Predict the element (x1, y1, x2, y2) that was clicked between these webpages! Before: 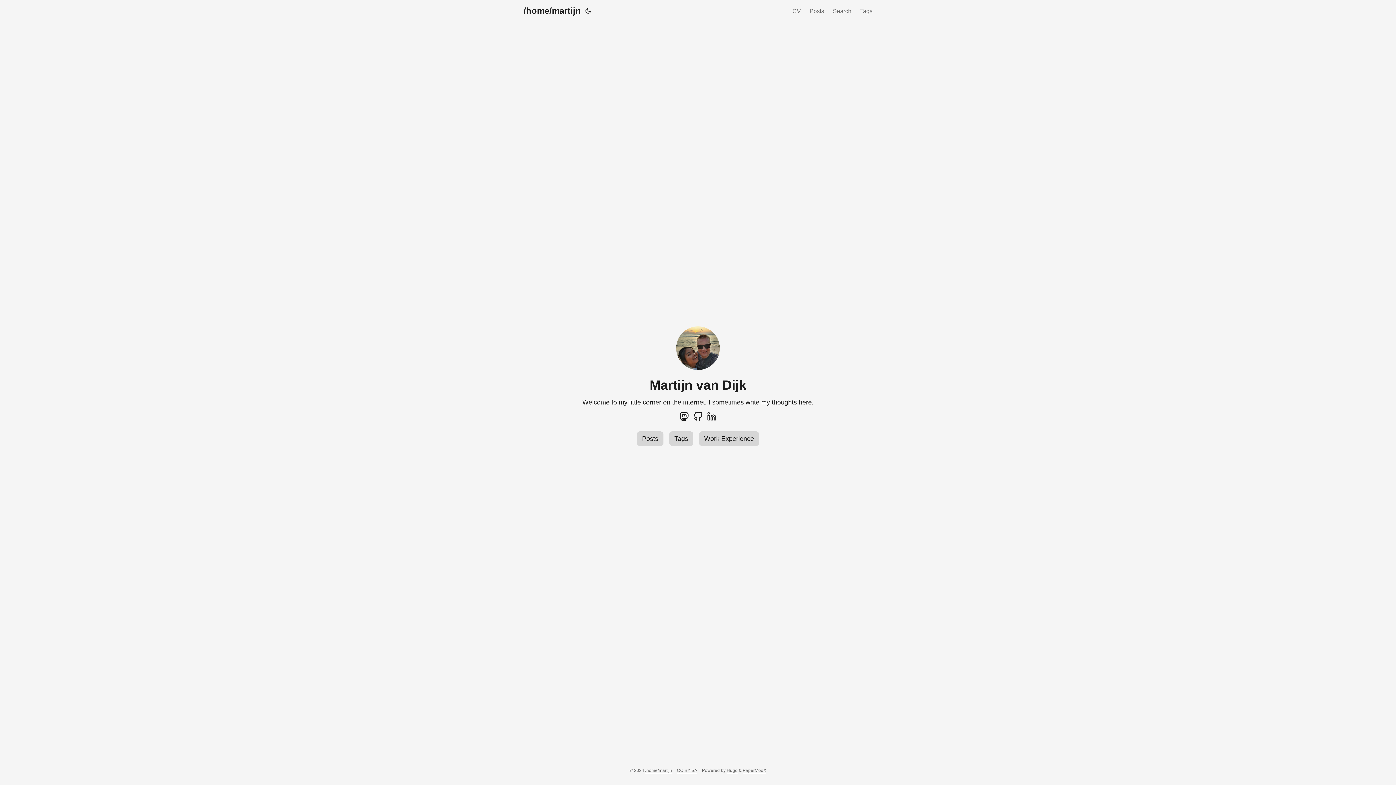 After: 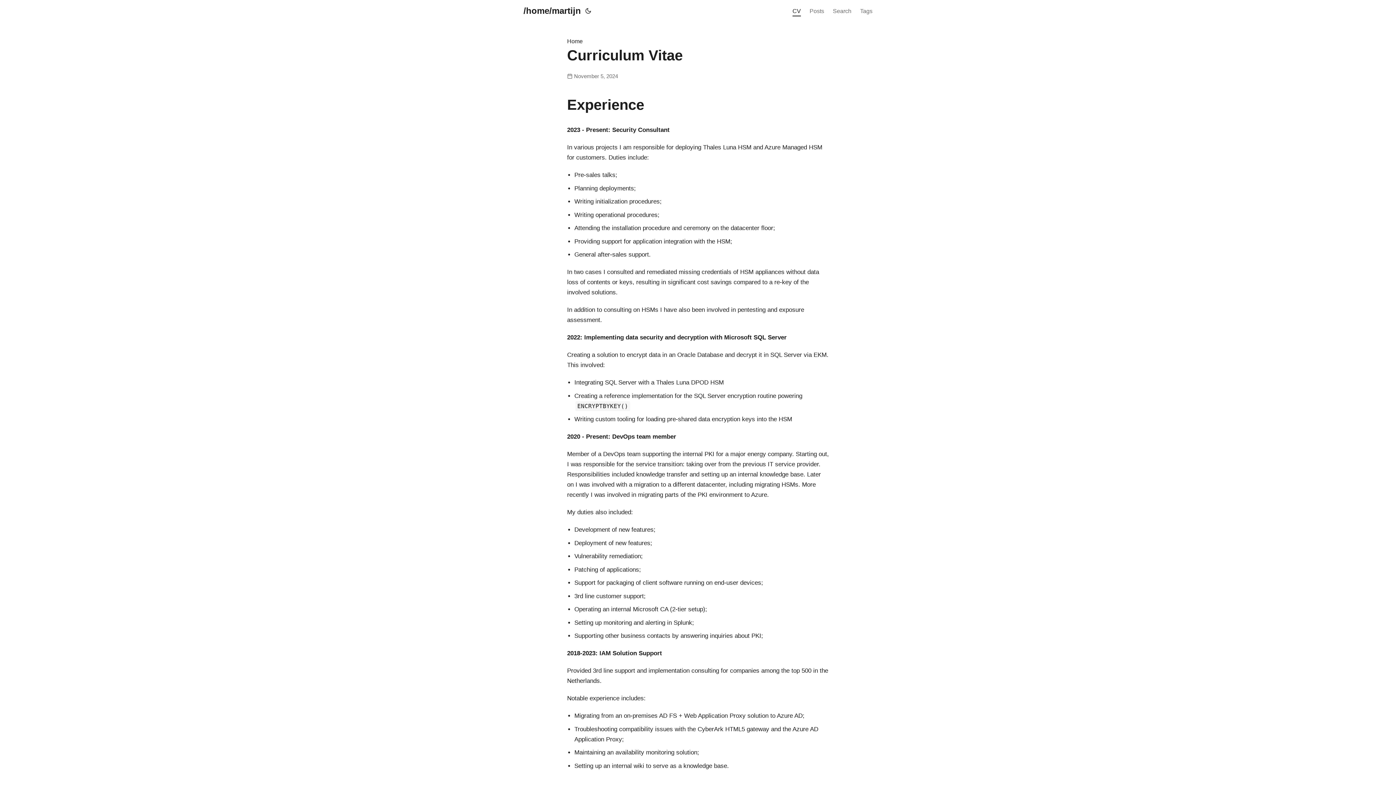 Action: label: CV bbox: (792, 6, 801, 15)